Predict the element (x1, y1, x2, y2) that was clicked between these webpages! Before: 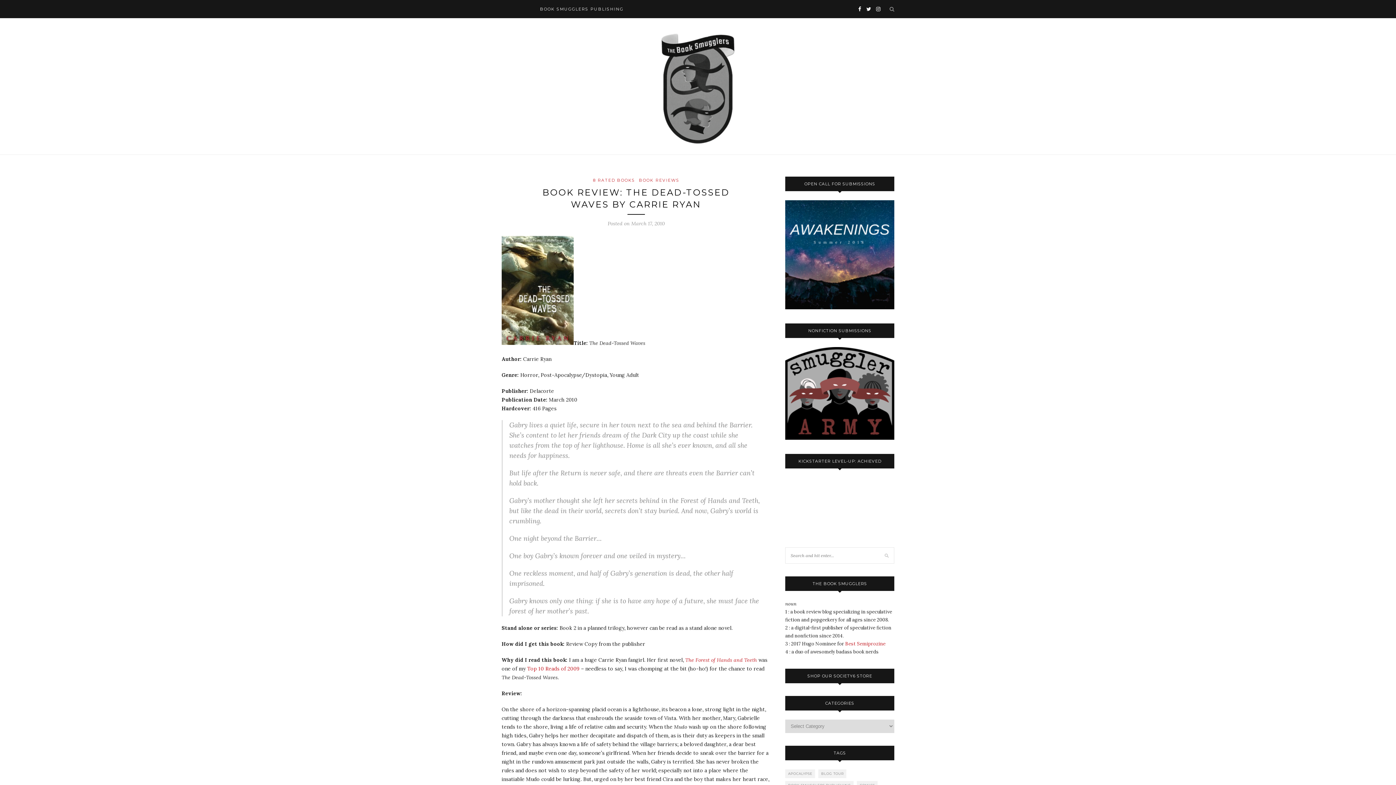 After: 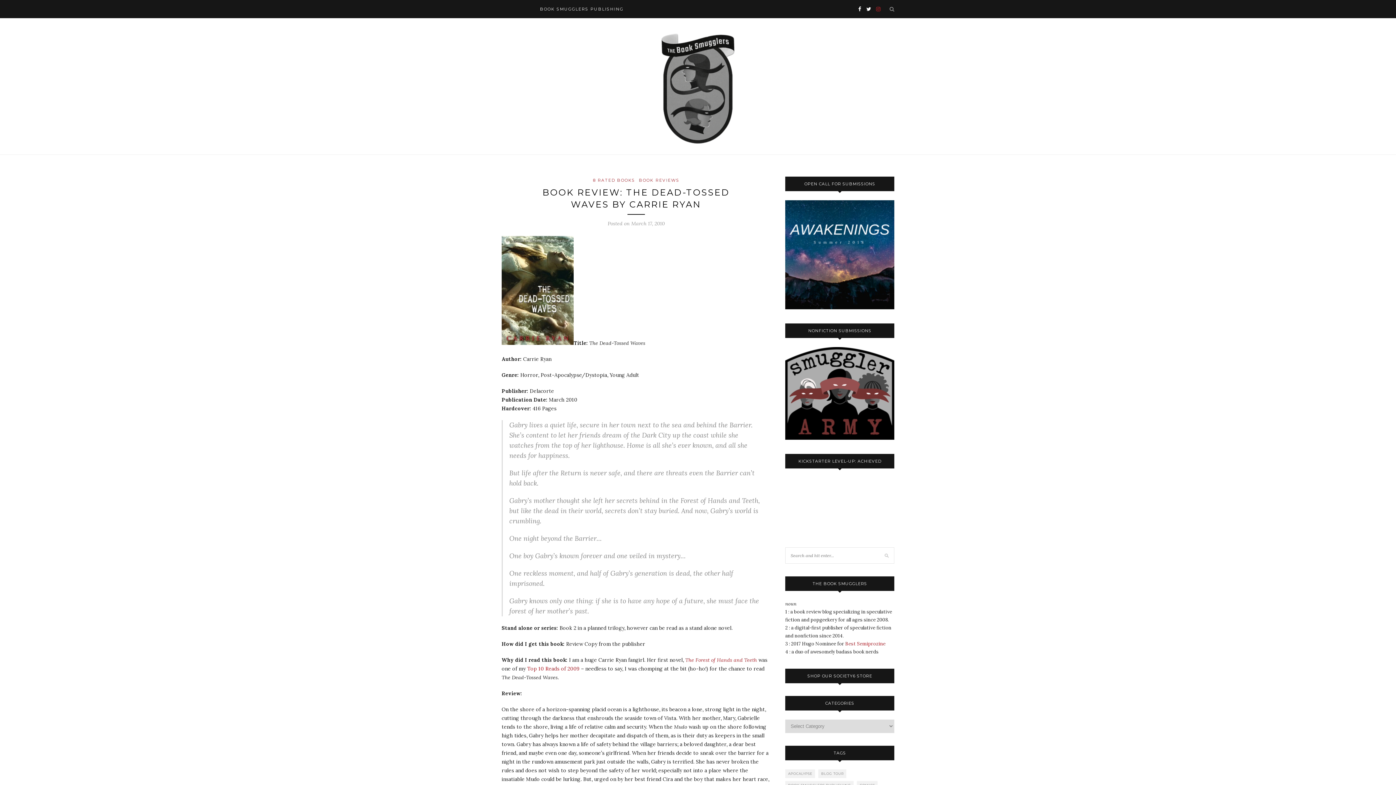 Action: bbox: (876, 0, 880, 18)